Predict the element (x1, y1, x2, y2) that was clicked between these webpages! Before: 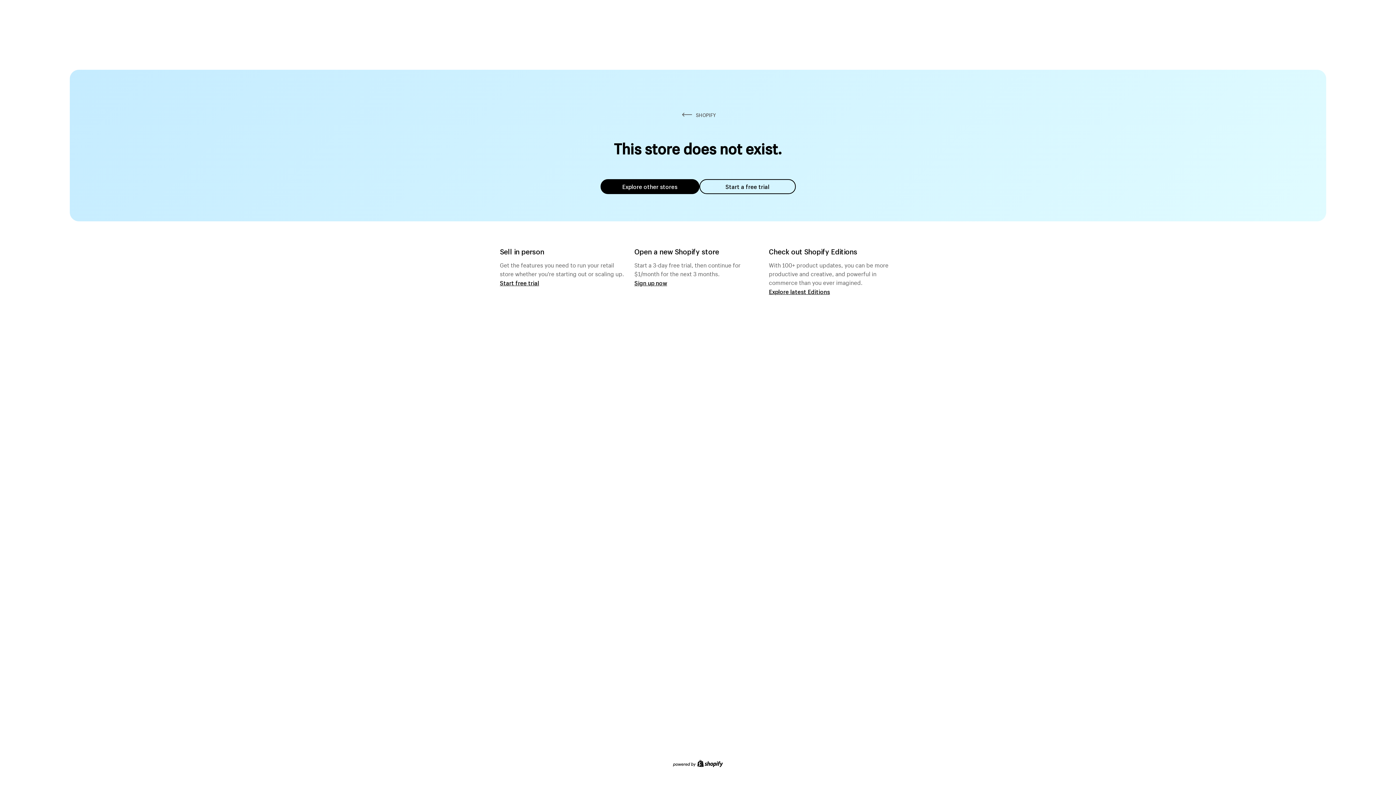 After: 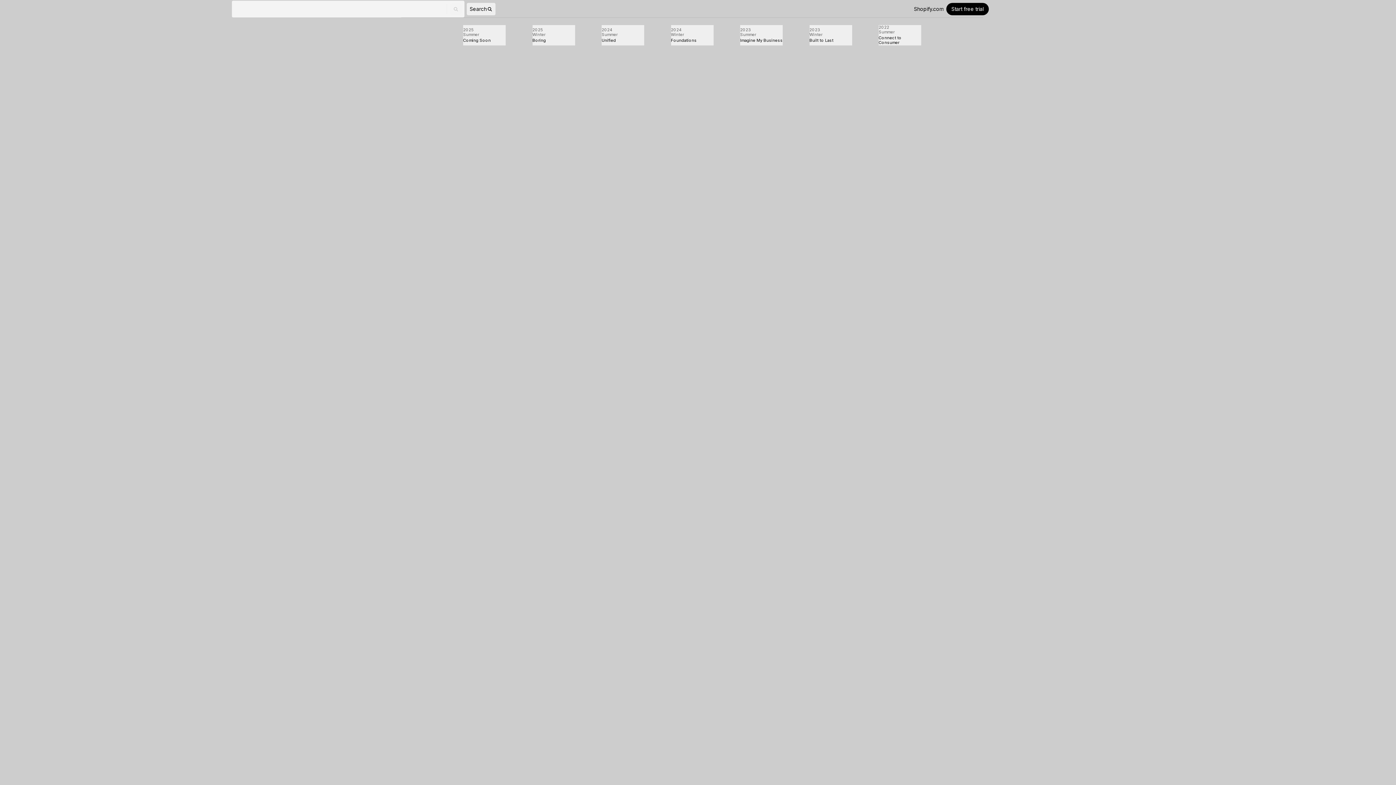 Action: bbox: (769, 287, 830, 295) label: Explore latest Editions